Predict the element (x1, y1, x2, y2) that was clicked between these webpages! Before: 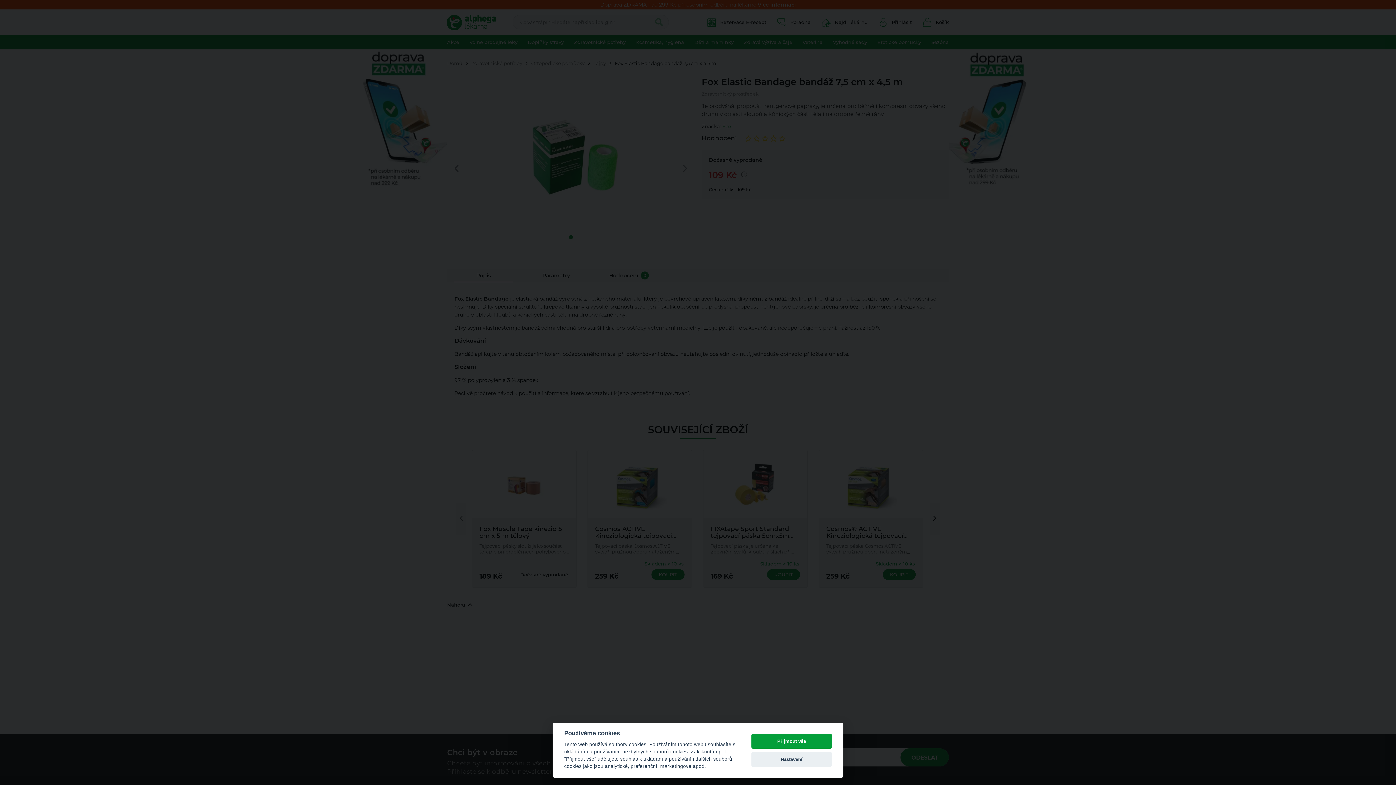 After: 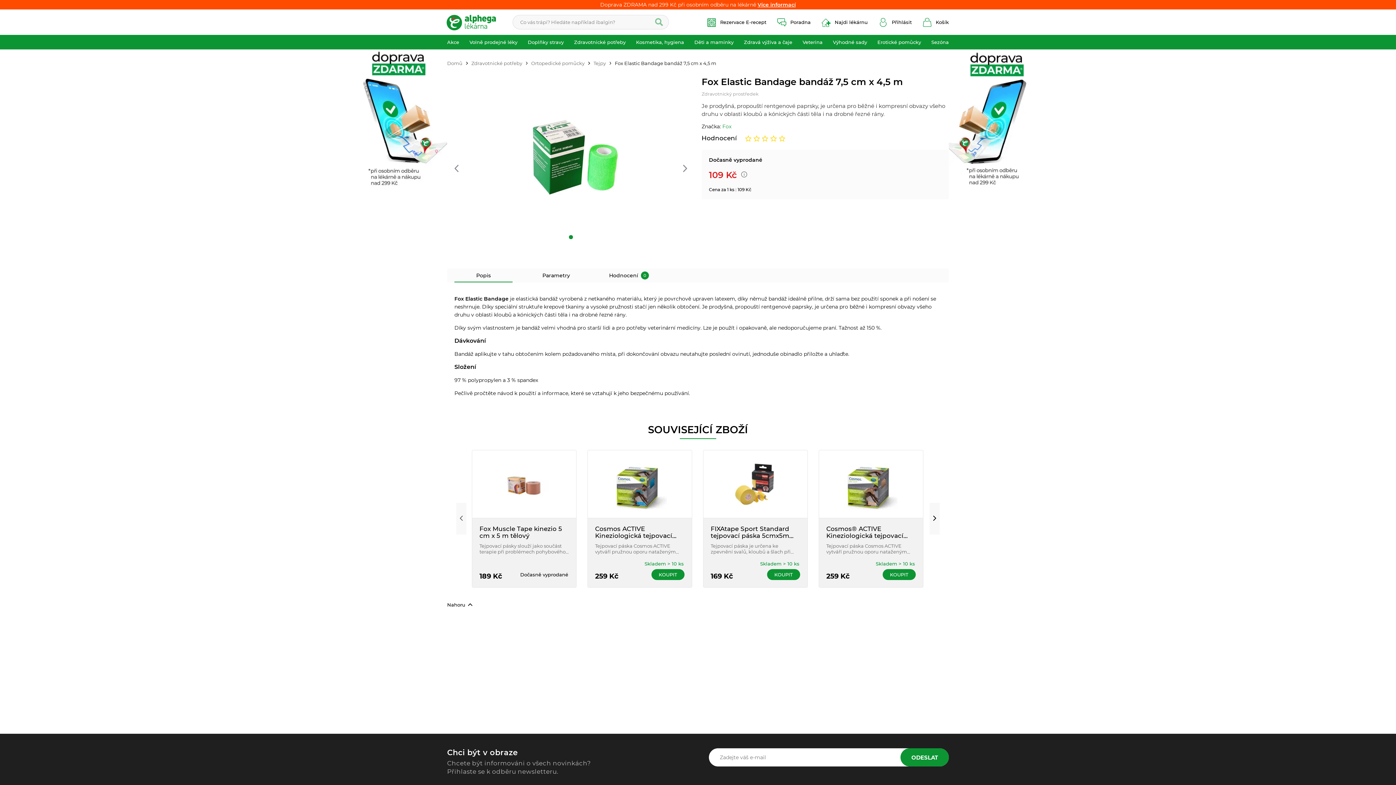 Action: label: Přijmout vše bbox: (751, 734, 832, 749)